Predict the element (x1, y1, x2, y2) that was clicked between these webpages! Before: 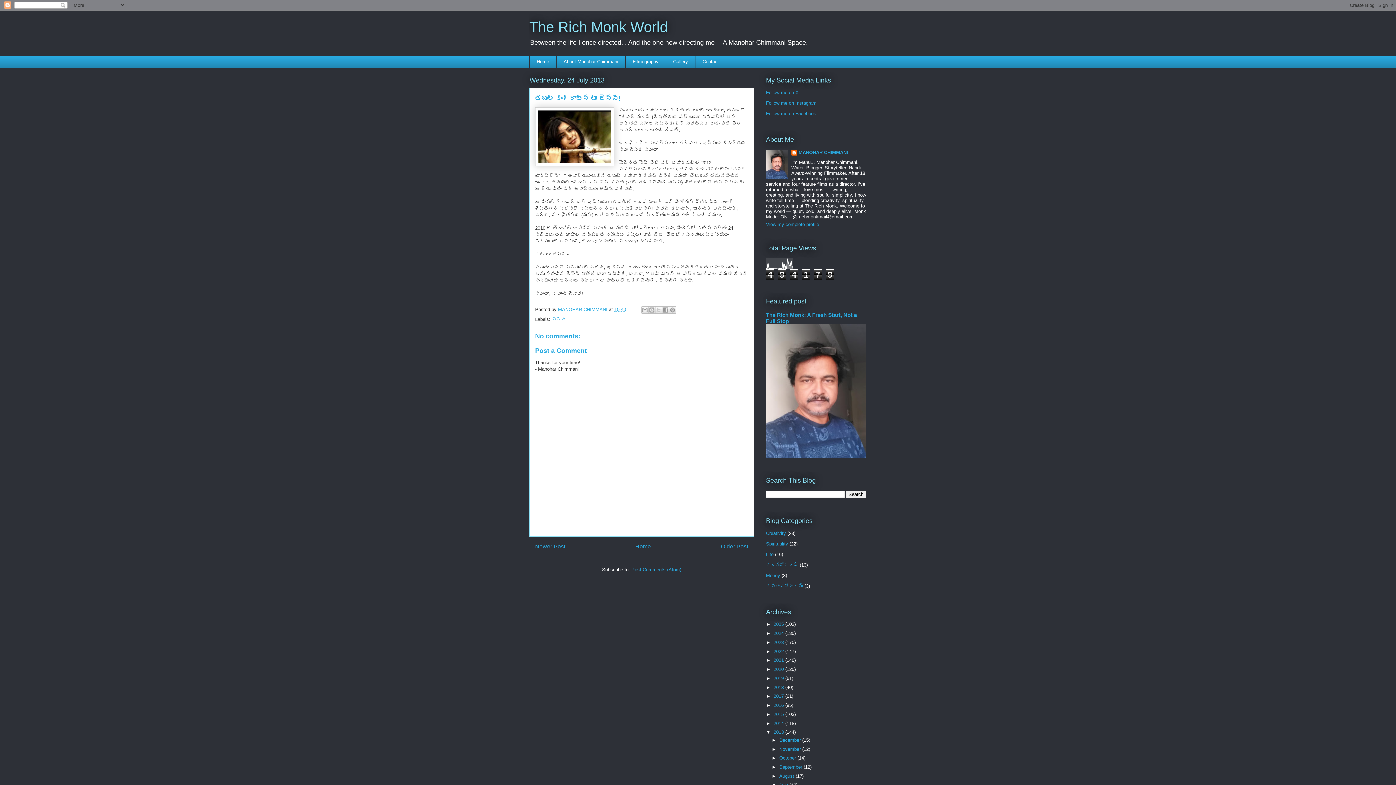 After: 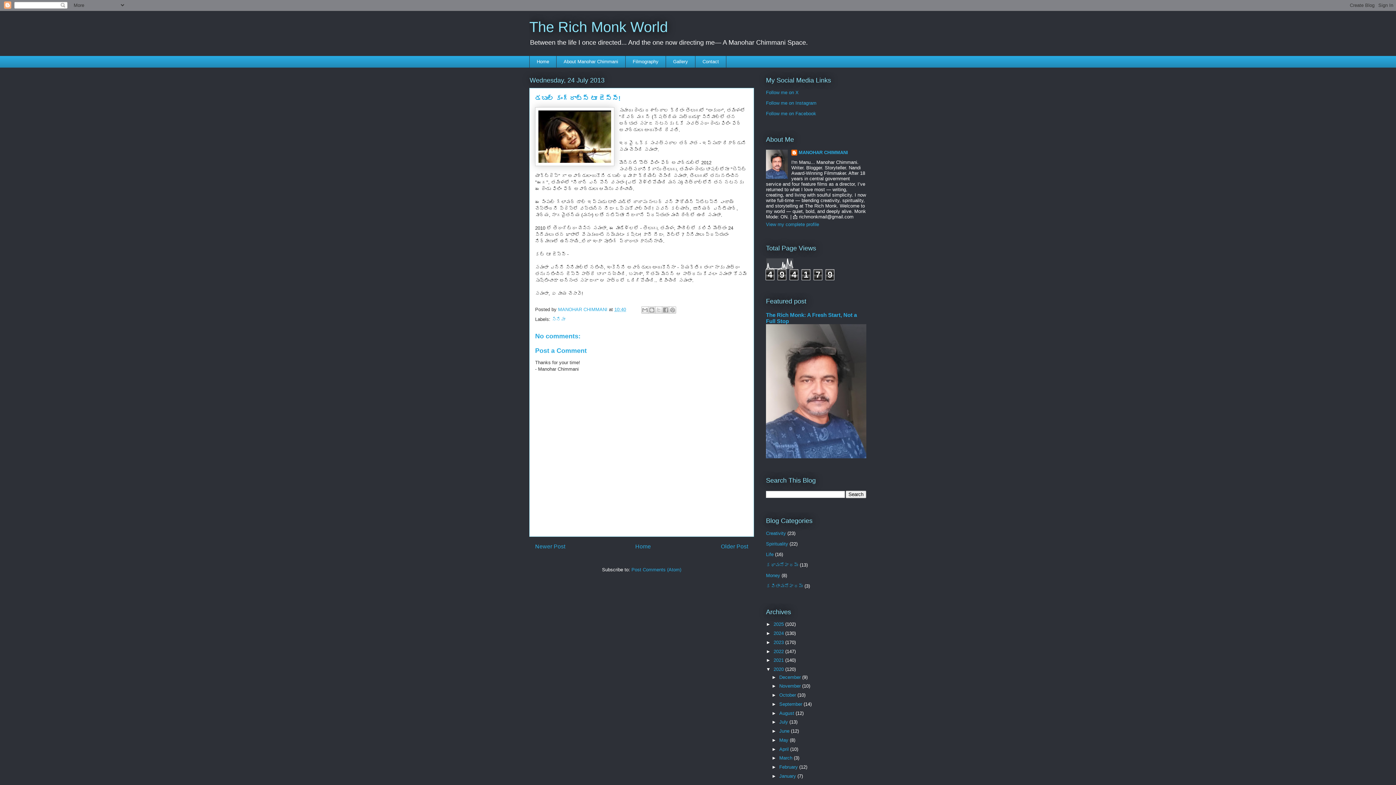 Action: bbox: (766, 666, 773, 672) label: ►  